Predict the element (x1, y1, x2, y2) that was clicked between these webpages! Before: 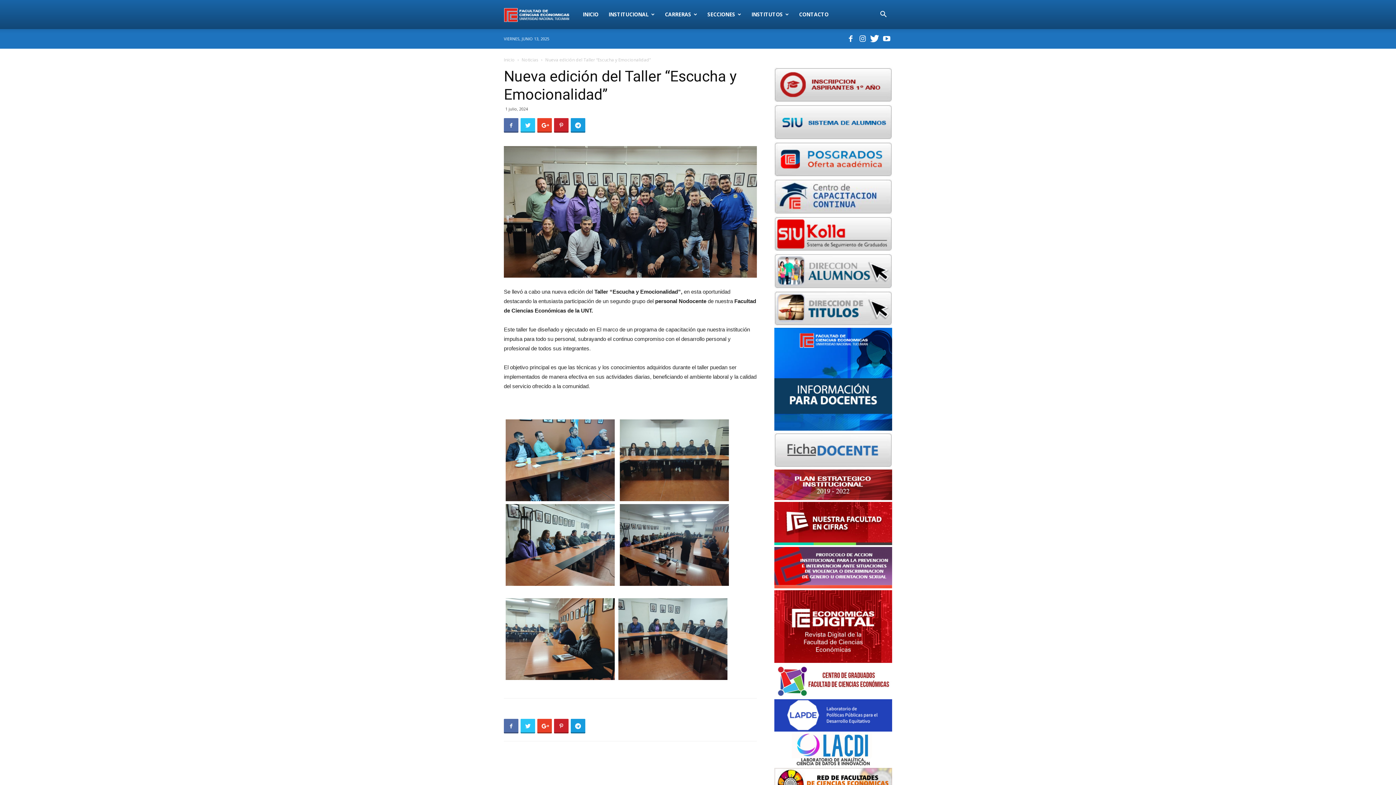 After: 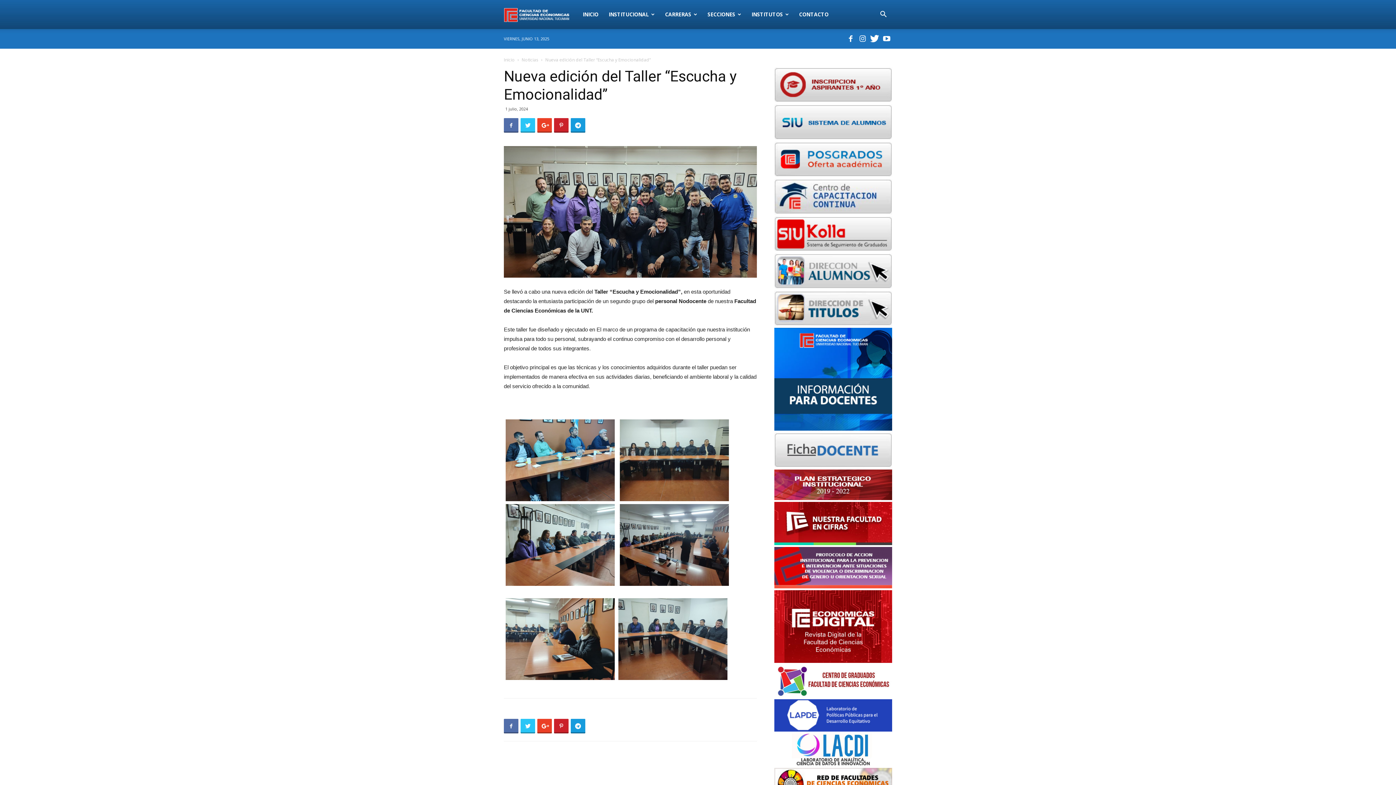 Action: bbox: (774, 246, 892, 253)